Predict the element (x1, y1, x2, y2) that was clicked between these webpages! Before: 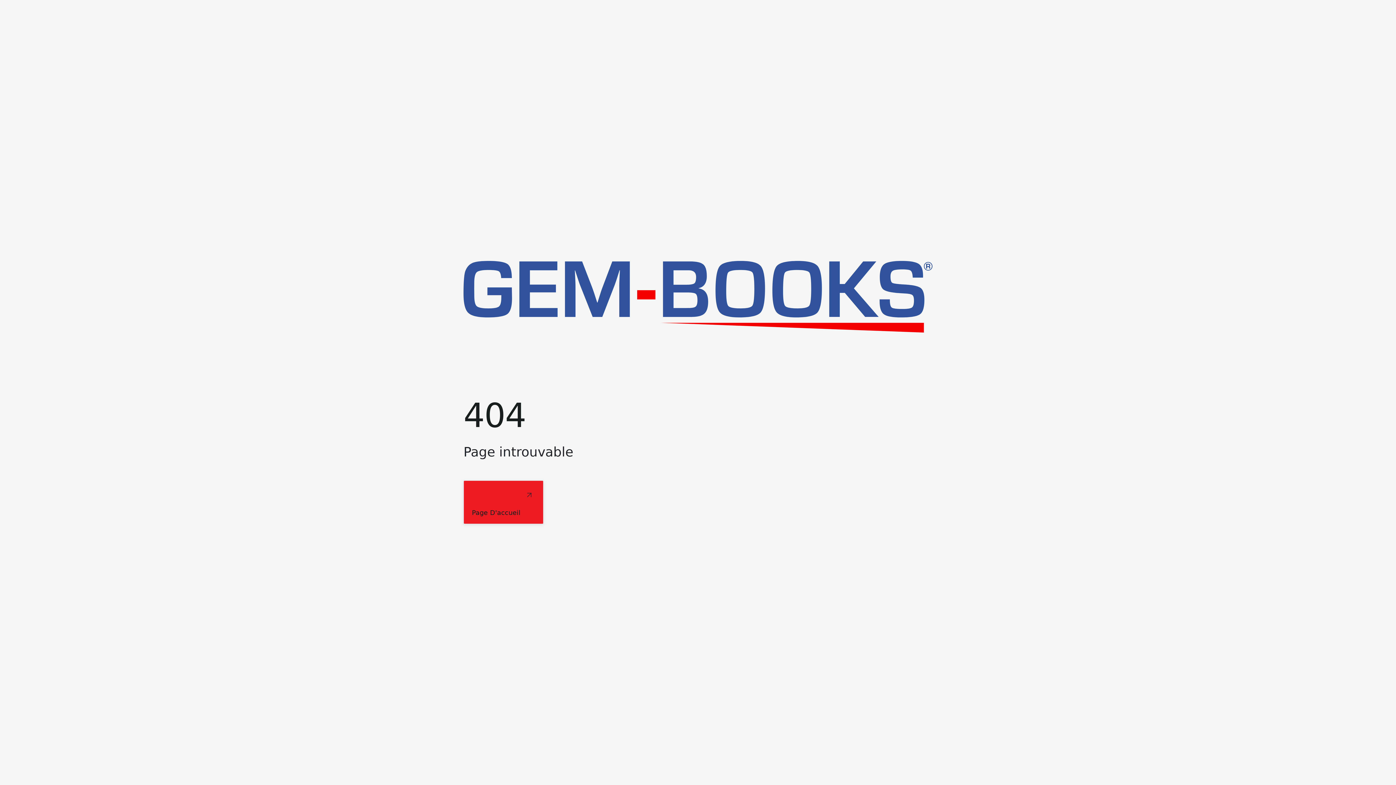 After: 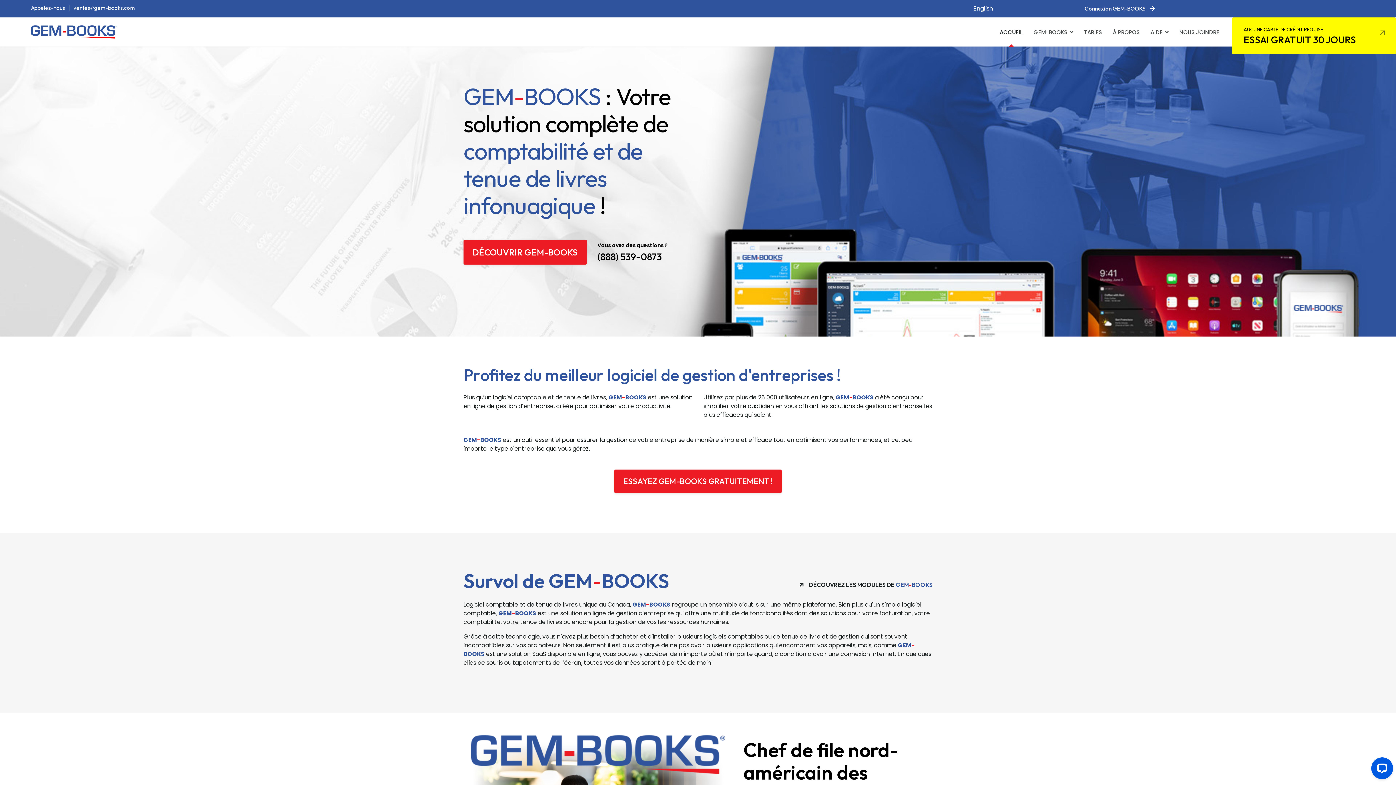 Action: bbox: (463, 298, 932, 305)